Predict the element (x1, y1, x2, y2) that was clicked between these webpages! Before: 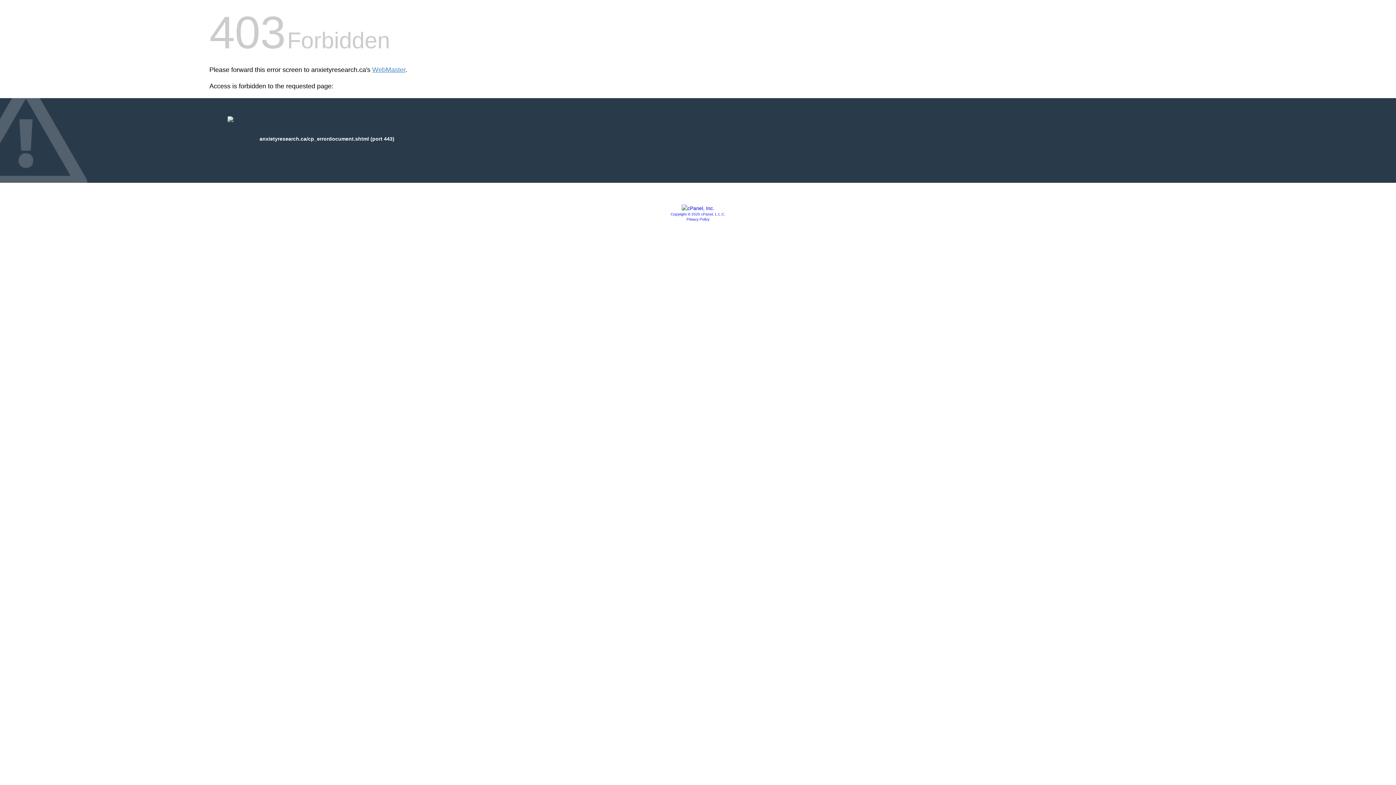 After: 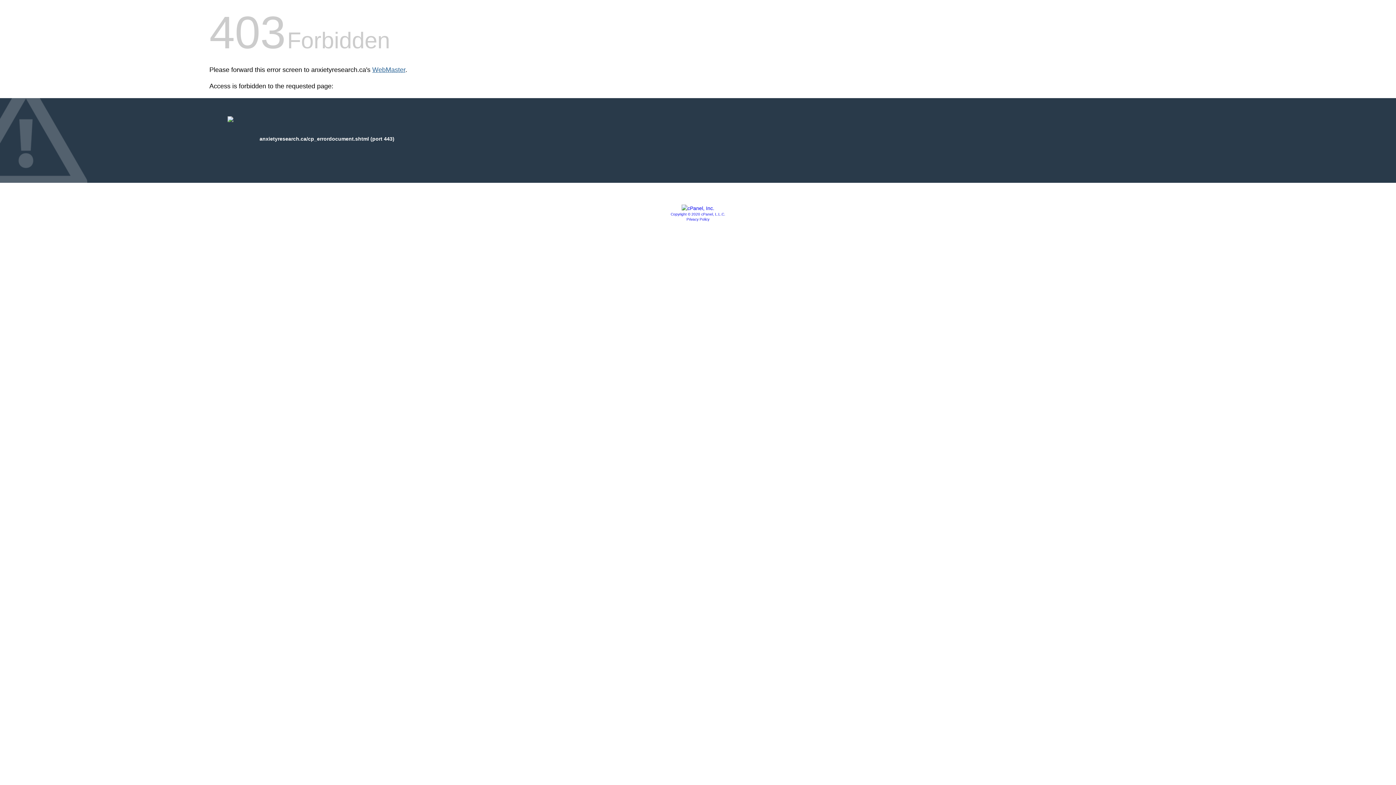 Action: bbox: (372, 66, 405, 73) label: WebMaster